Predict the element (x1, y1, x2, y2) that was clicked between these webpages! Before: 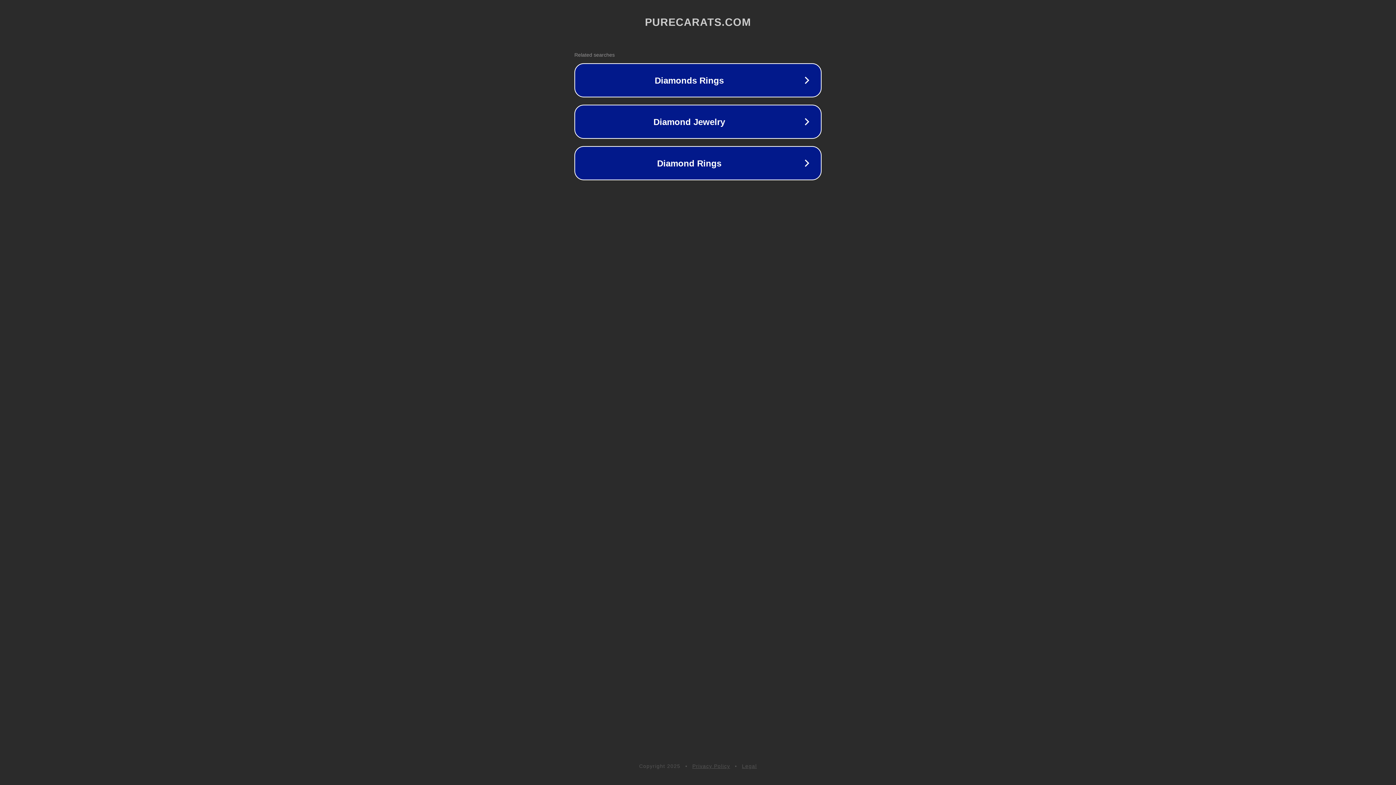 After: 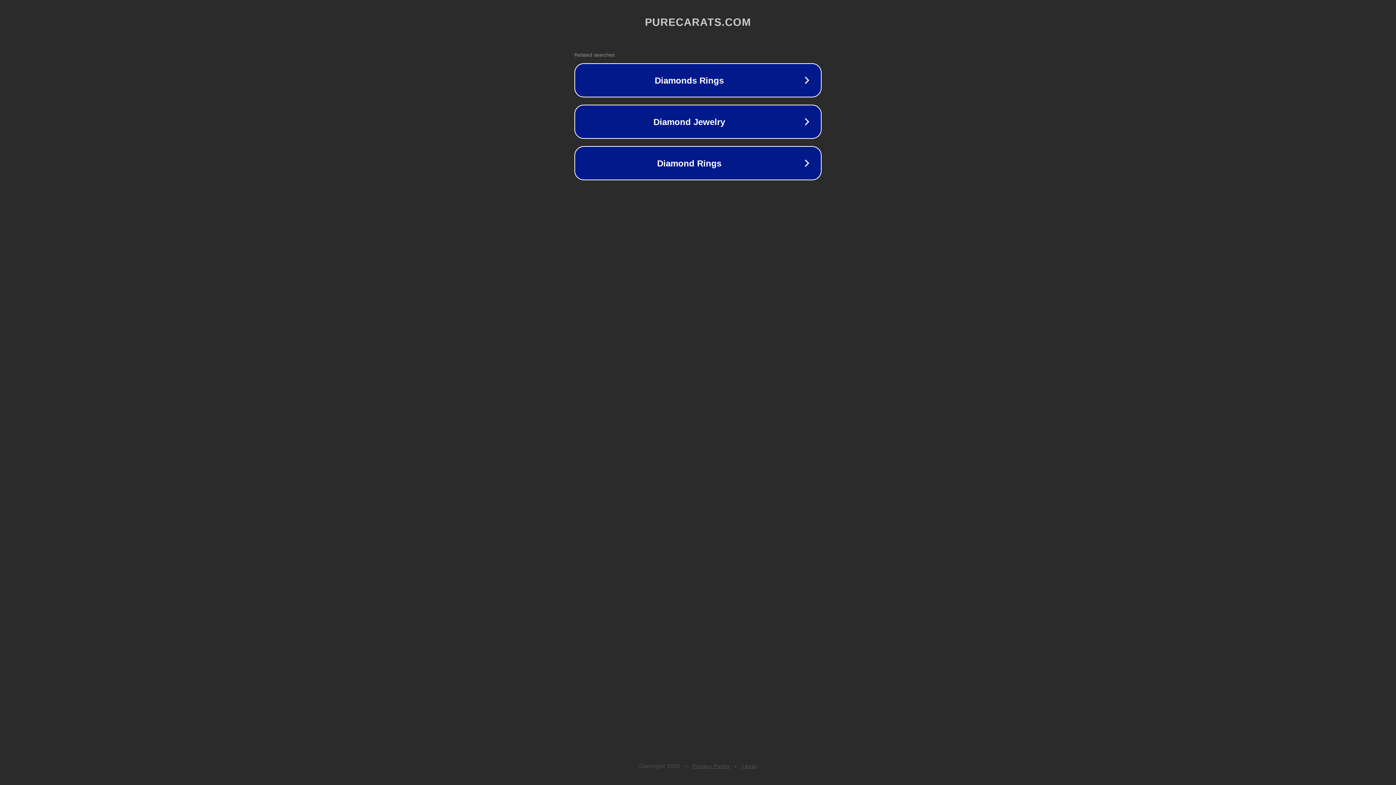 Action: bbox: (692, 763, 730, 769) label: Privacy Policy